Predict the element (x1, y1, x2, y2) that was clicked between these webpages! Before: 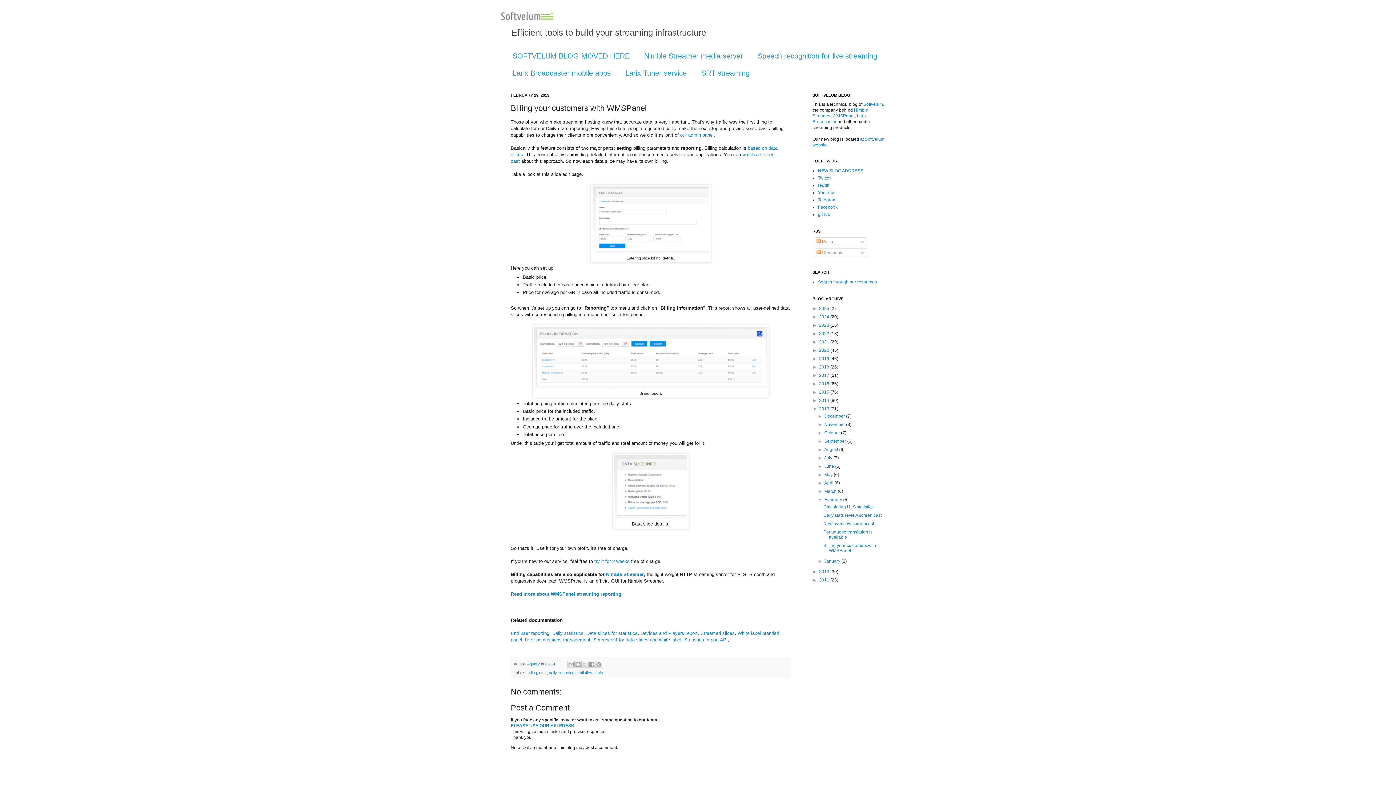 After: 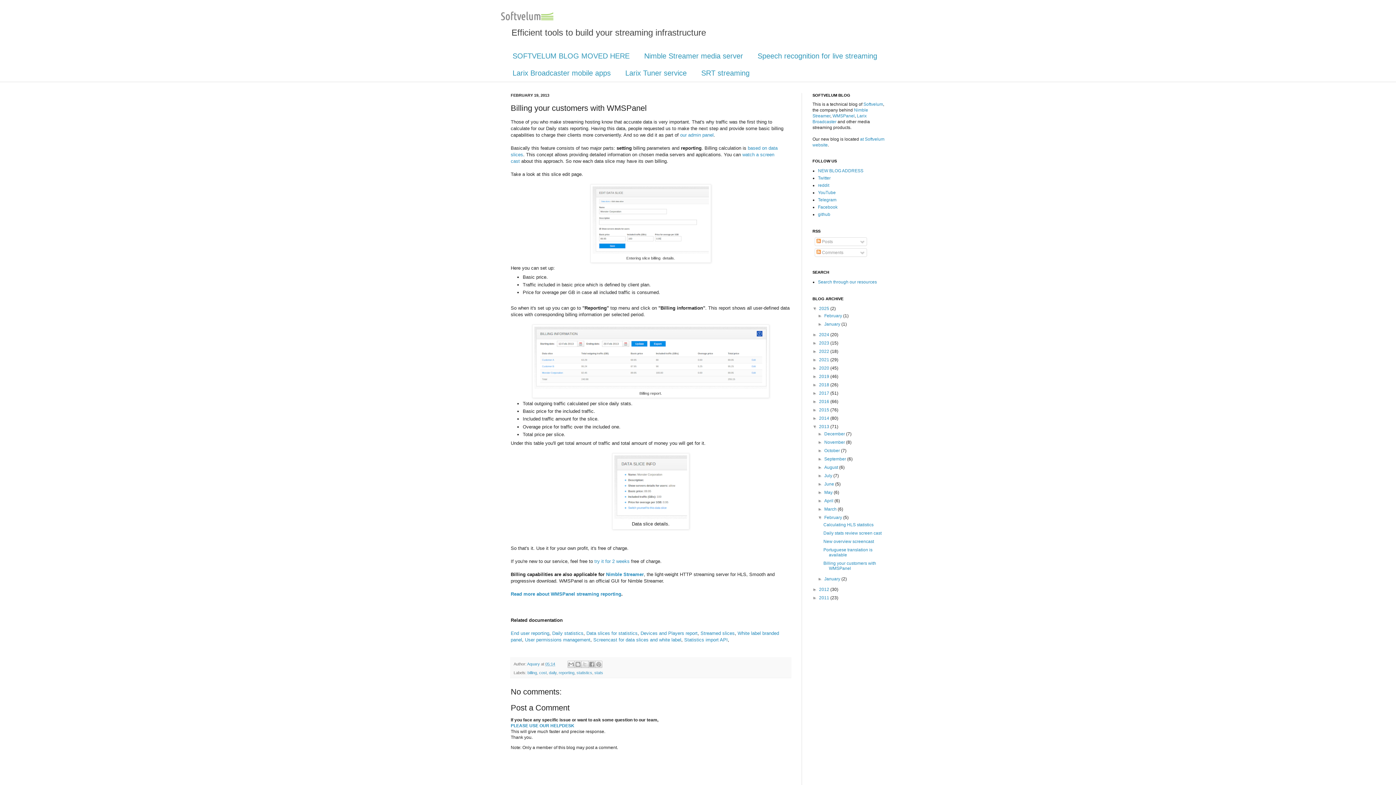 Action: label: ►   bbox: (812, 306, 819, 311)